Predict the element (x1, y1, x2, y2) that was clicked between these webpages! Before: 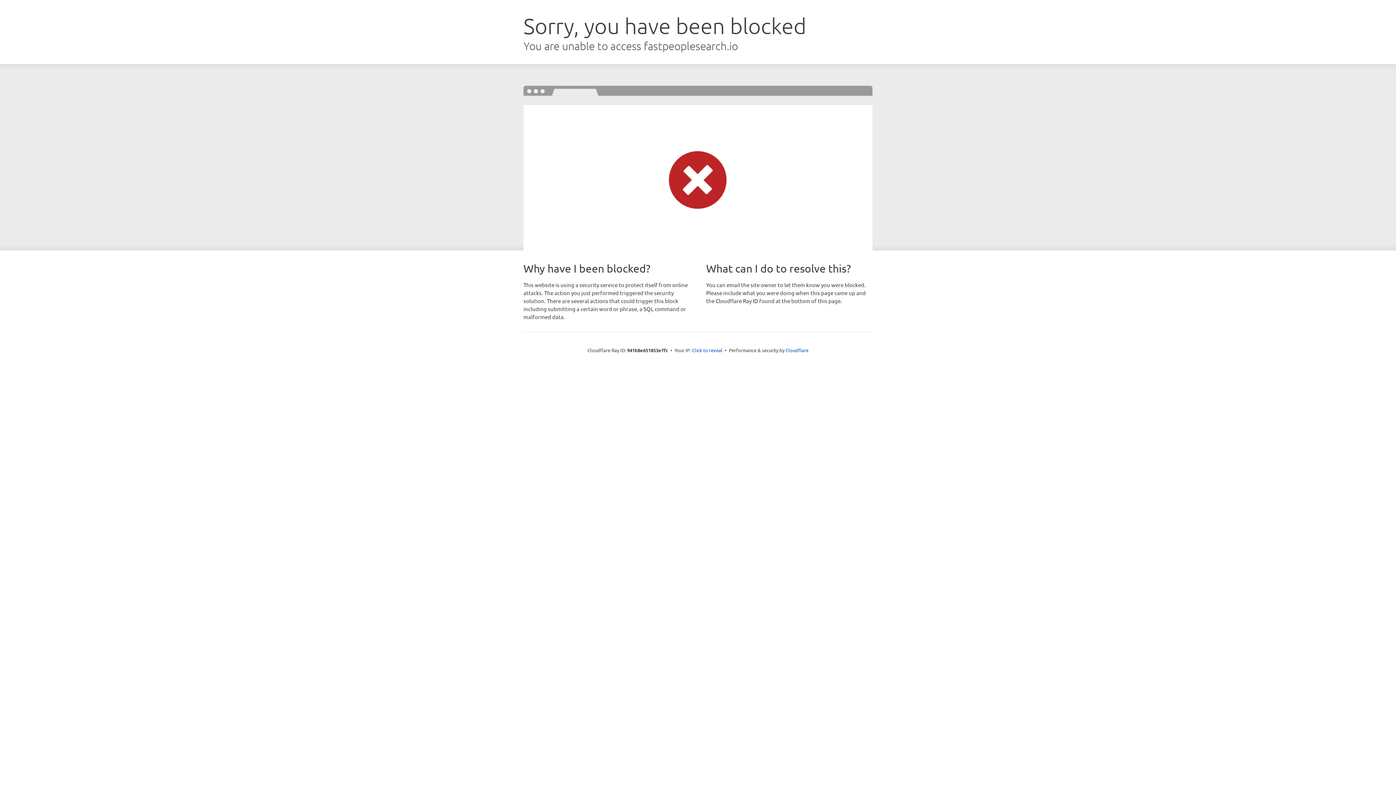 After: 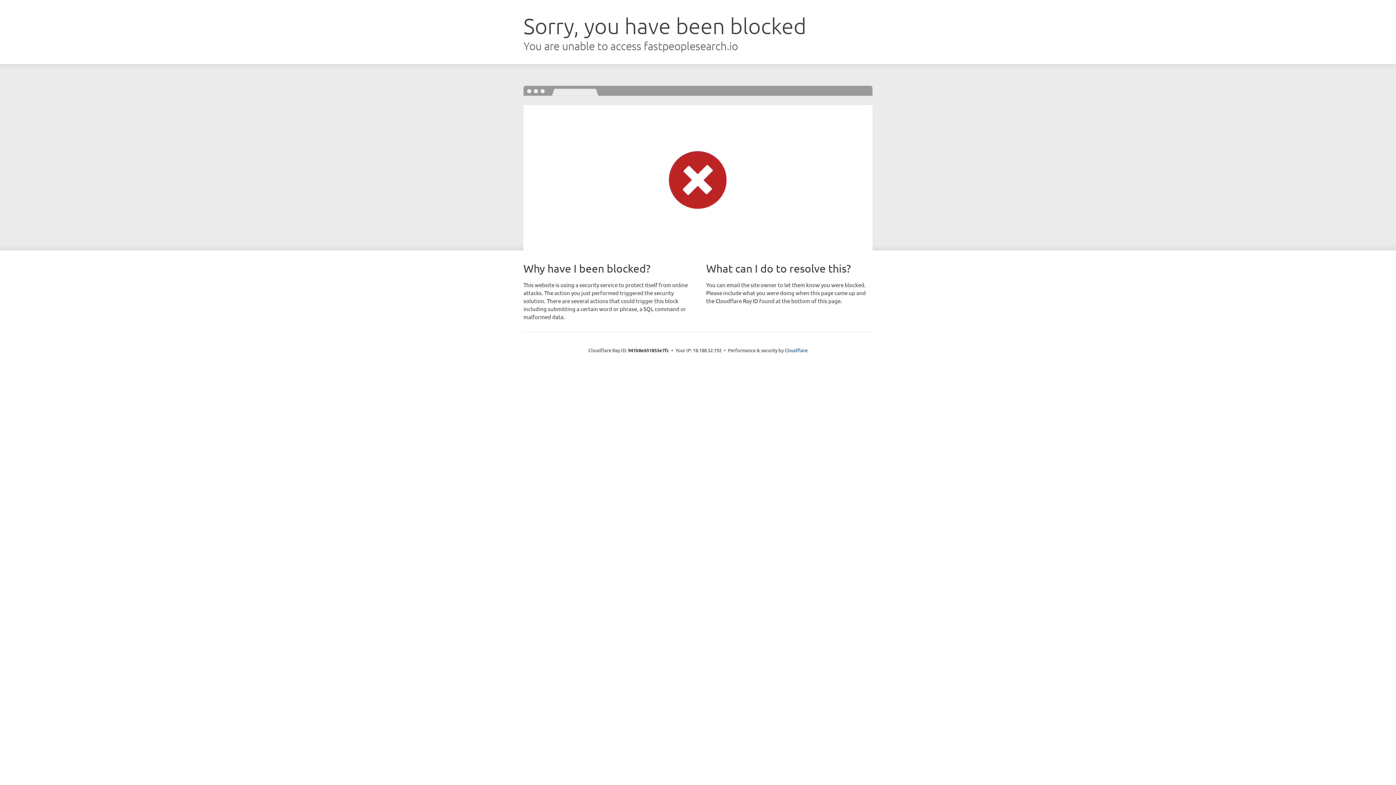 Action: bbox: (692, 346, 722, 353) label: Click to reveal